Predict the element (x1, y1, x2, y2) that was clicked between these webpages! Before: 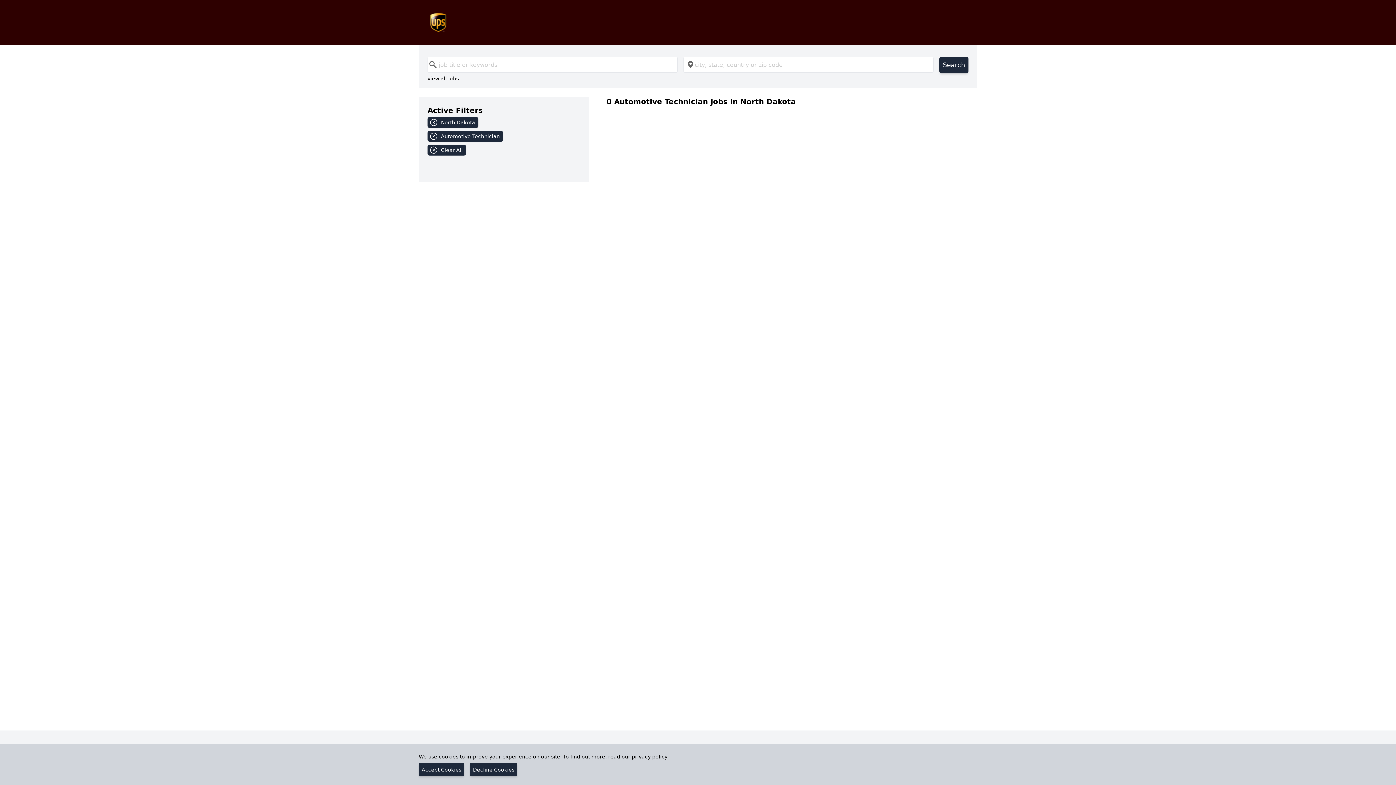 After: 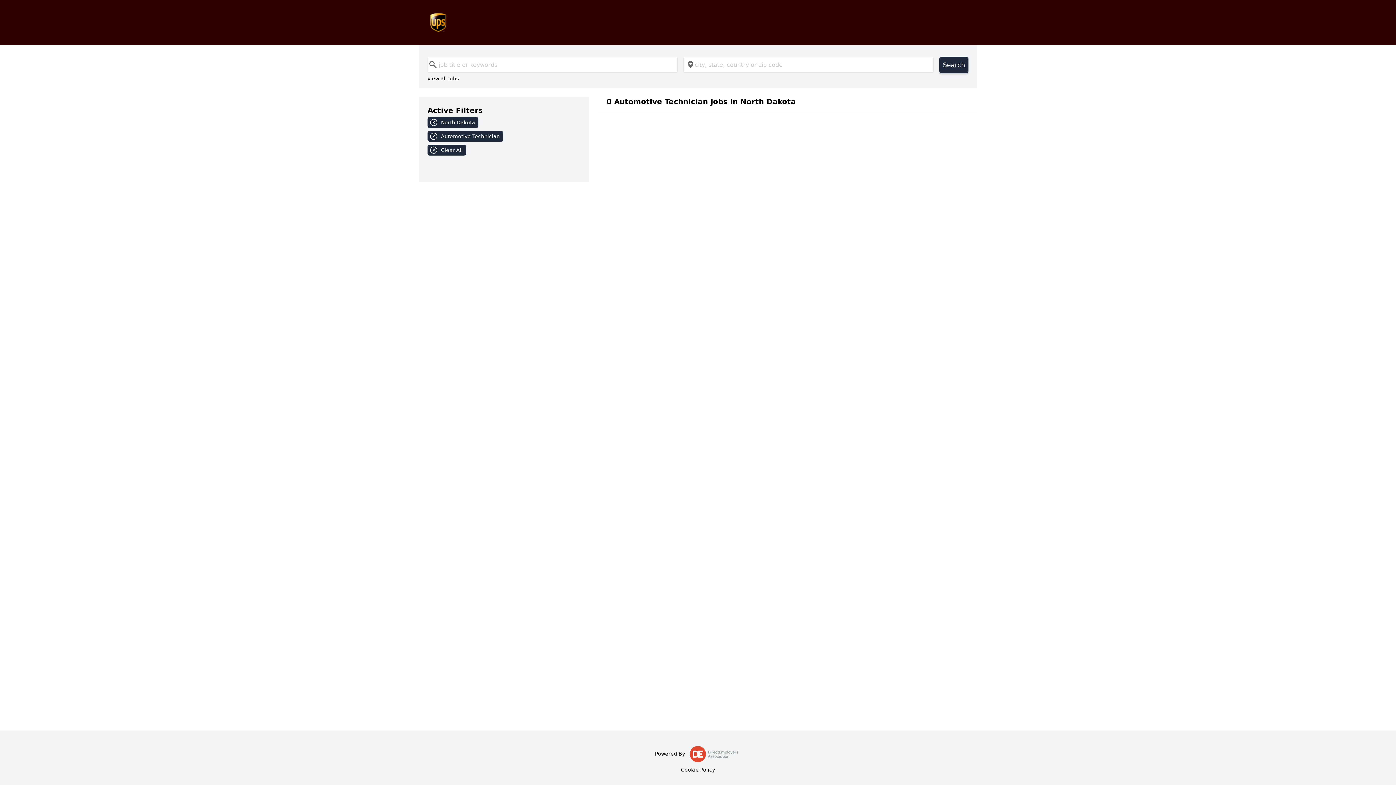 Action: bbox: (418, 763, 464, 776) label: Accept Cookies